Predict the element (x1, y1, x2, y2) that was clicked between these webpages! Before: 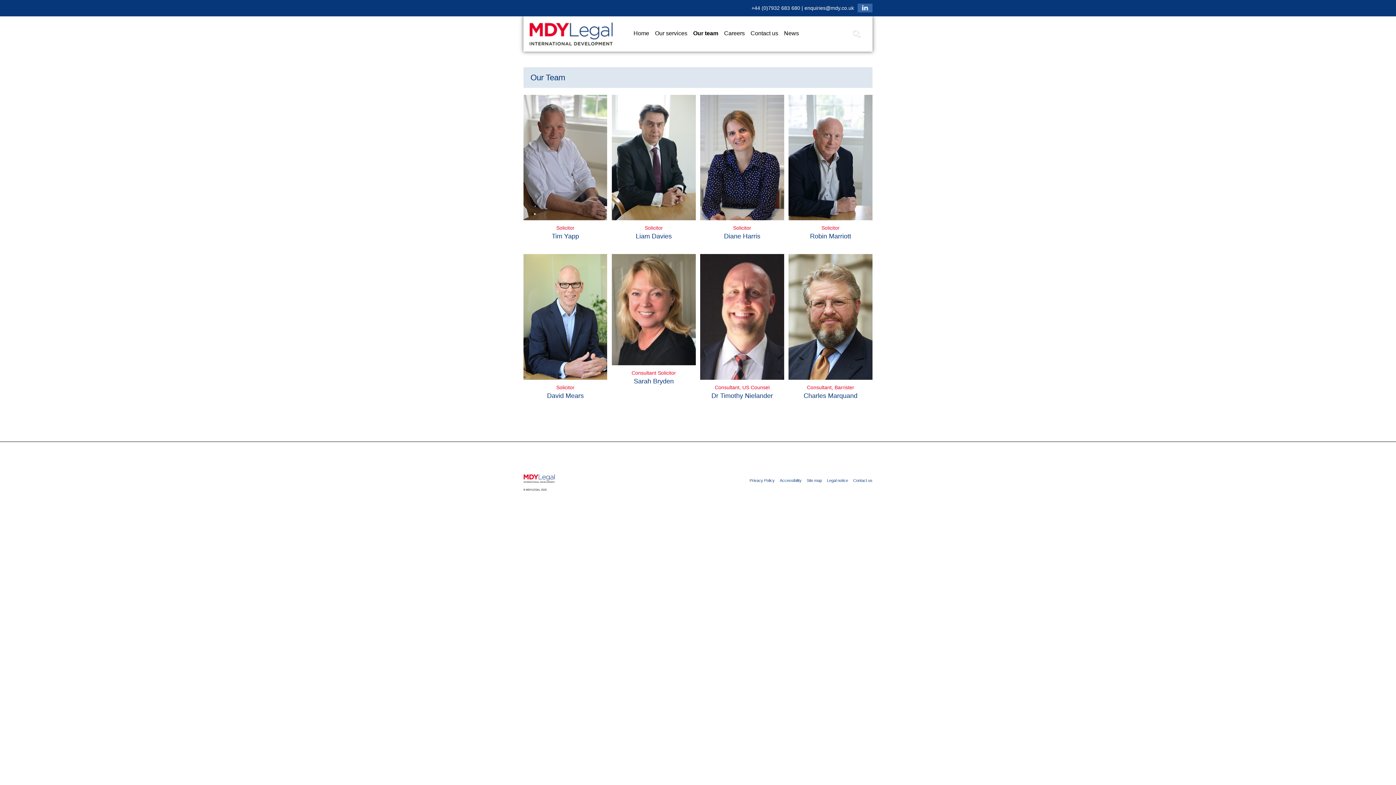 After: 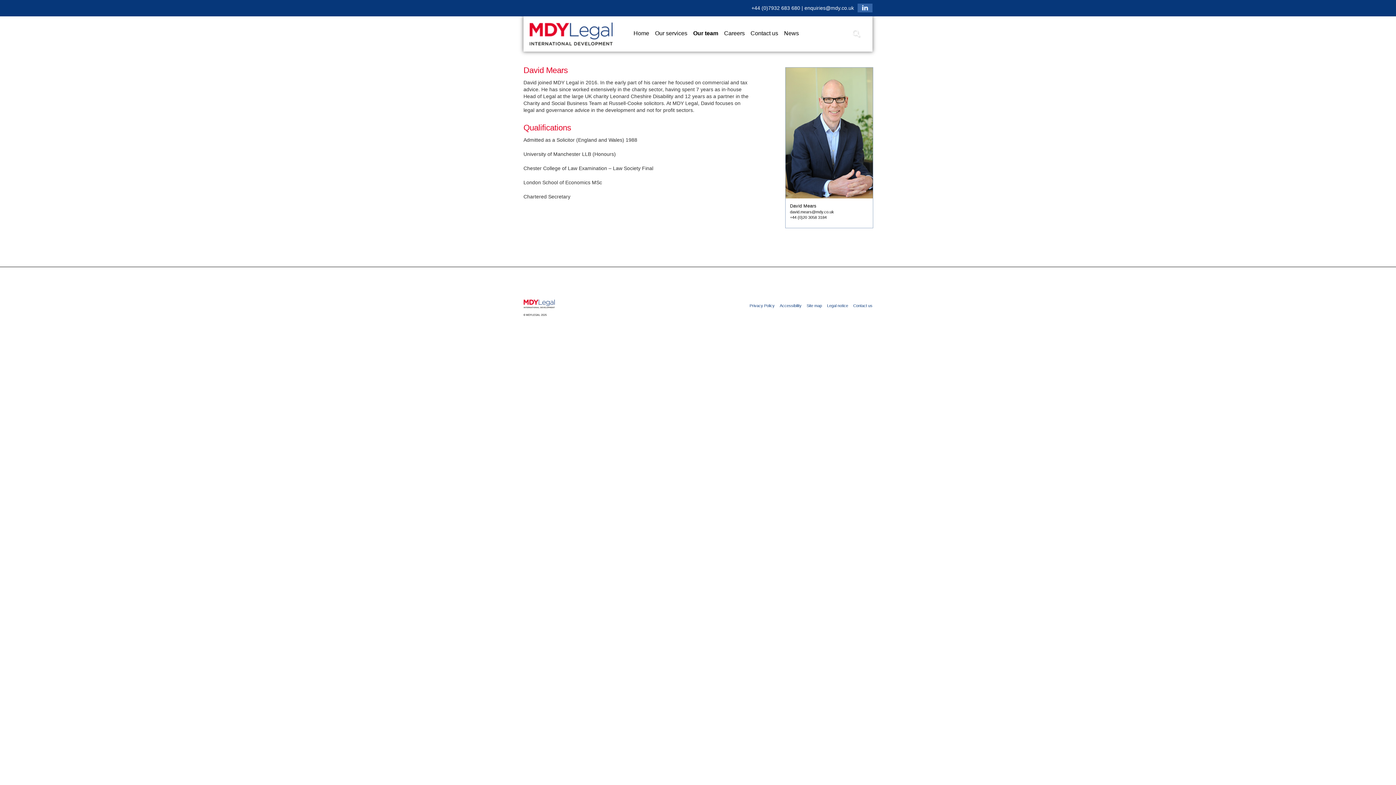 Action: bbox: (547, 392, 583, 399) label: David Mears